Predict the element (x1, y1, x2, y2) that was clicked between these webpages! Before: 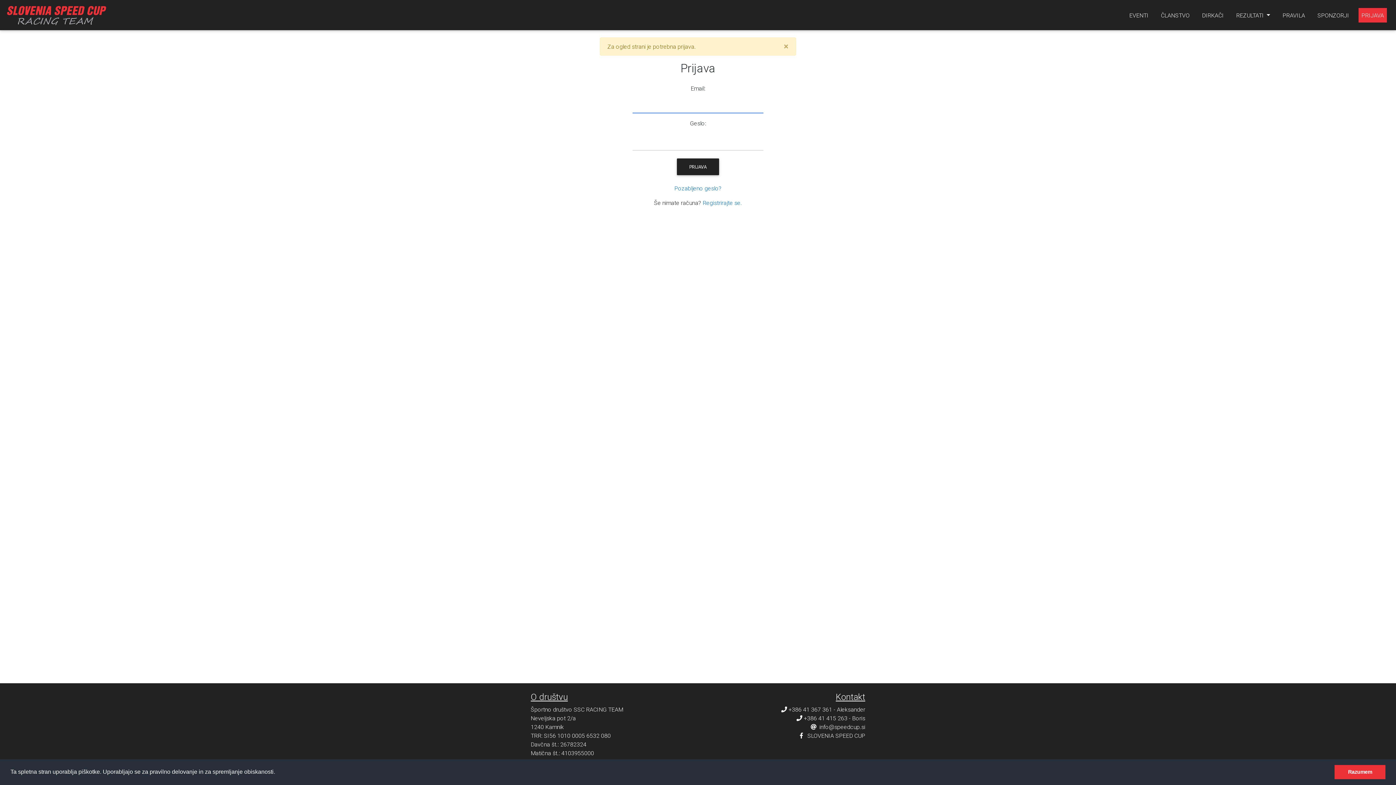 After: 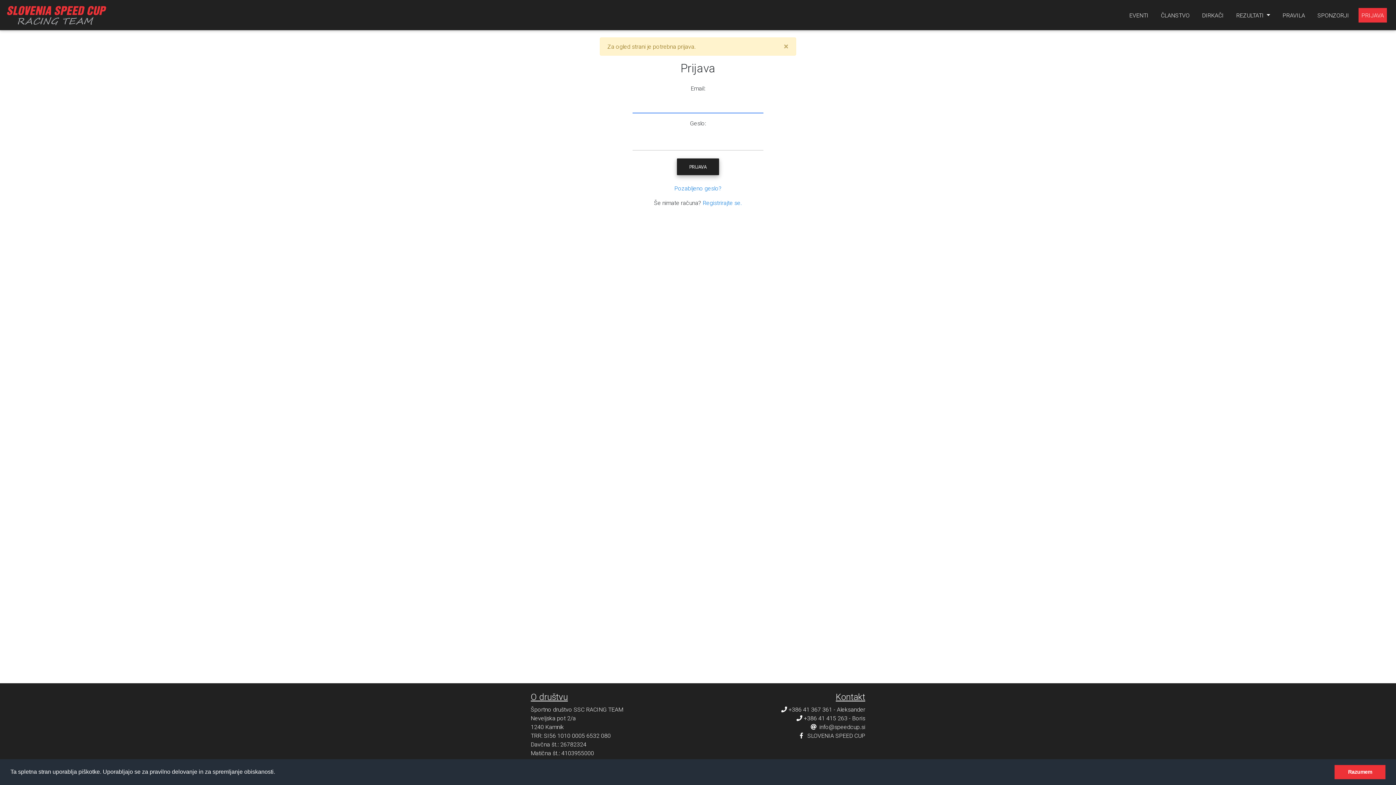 Action: label: PRIJAVA bbox: (677, 158, 719, 175)